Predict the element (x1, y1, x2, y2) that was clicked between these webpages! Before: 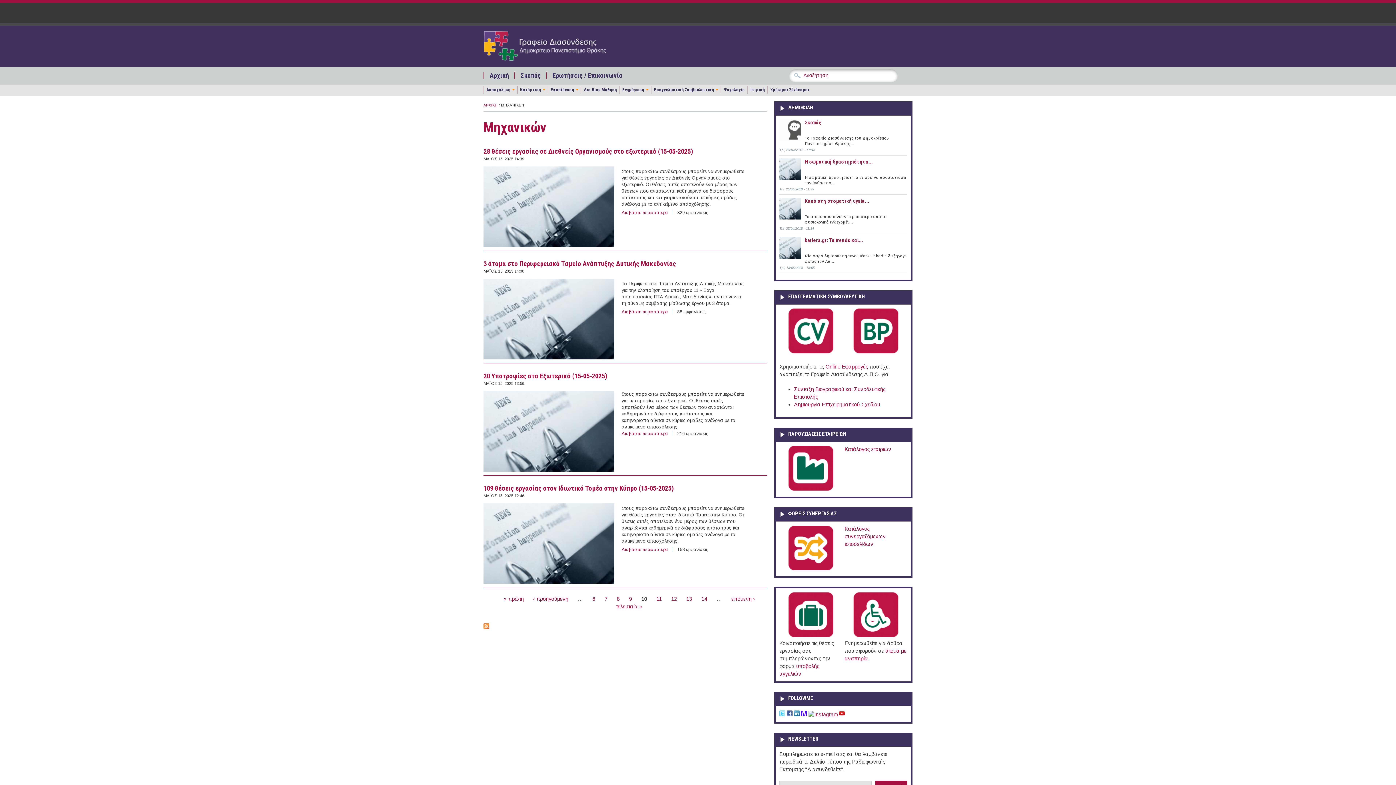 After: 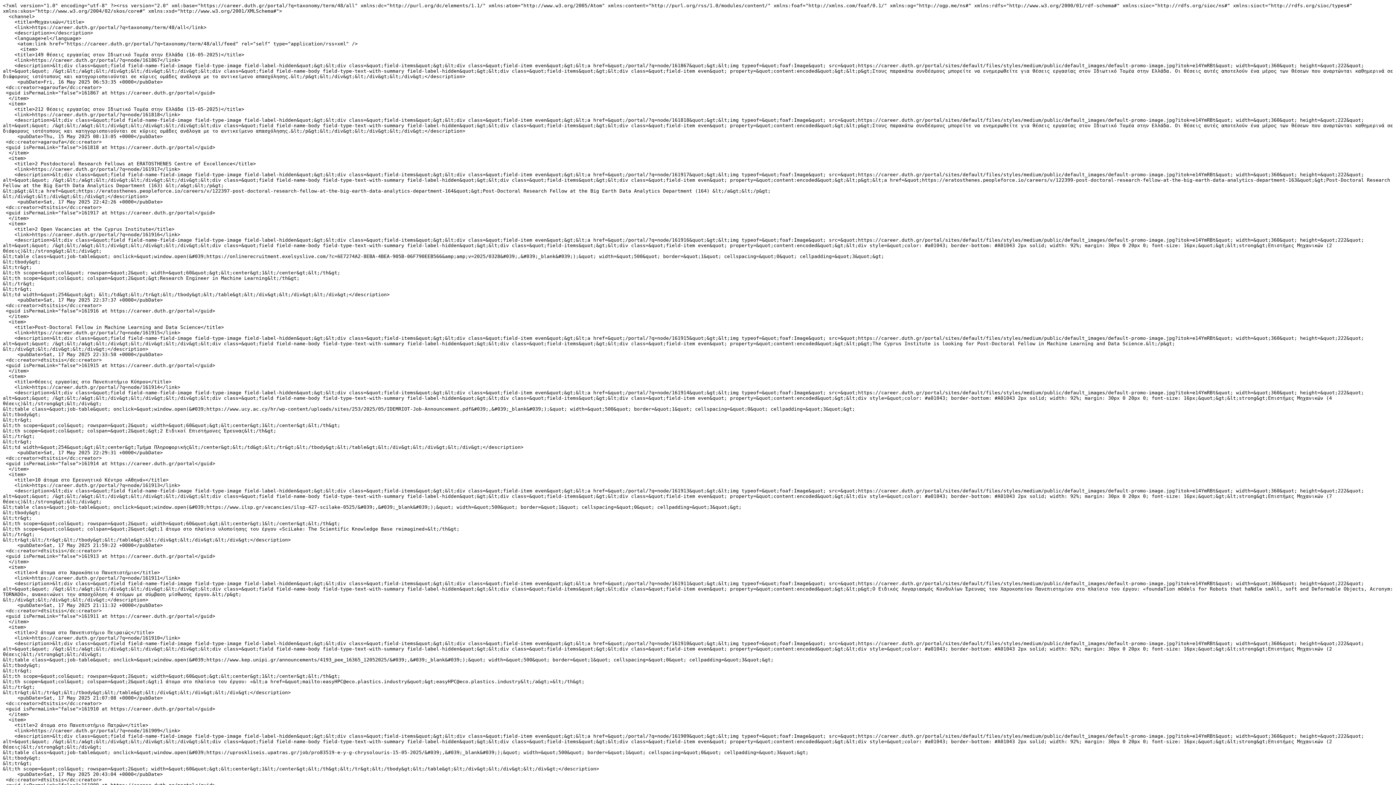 Action: bbox: (483, 624, 489, 630)